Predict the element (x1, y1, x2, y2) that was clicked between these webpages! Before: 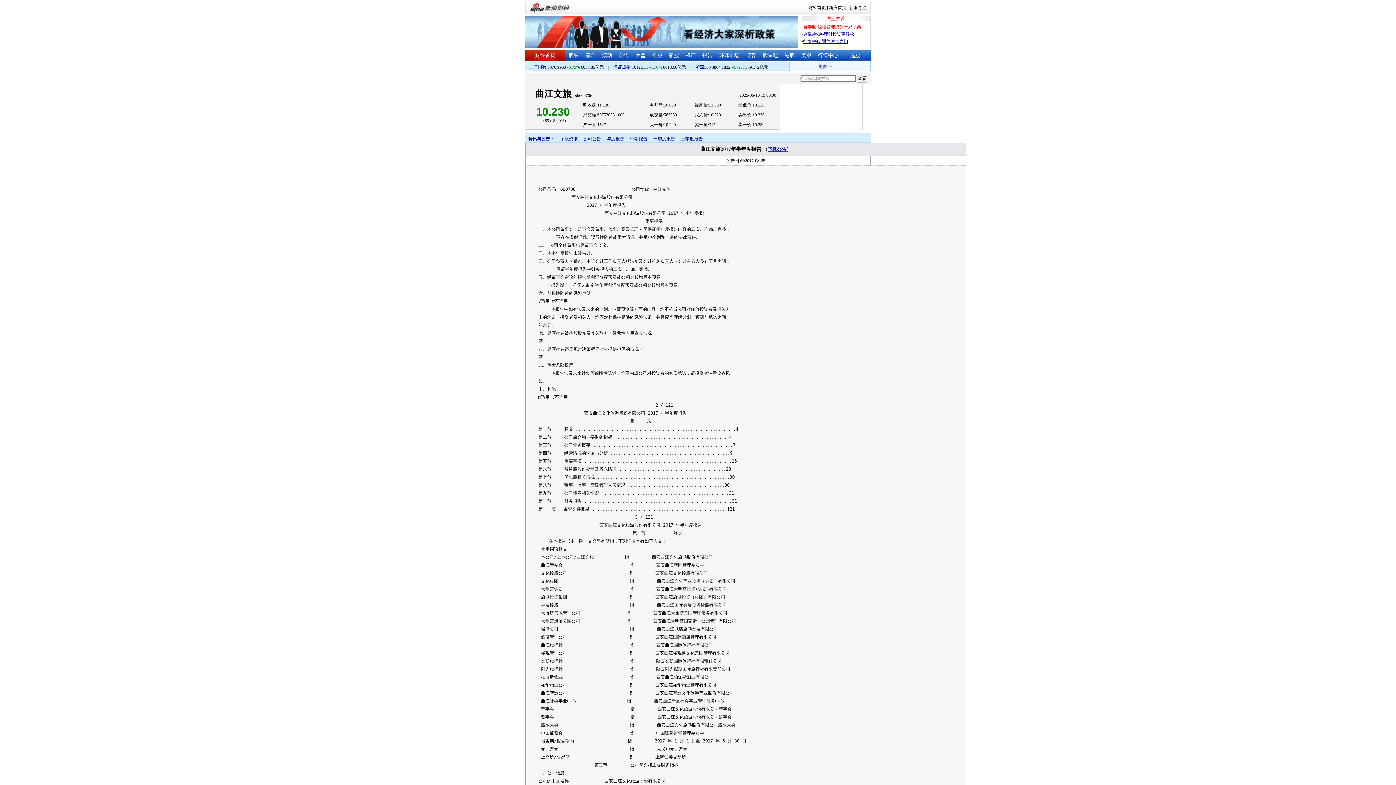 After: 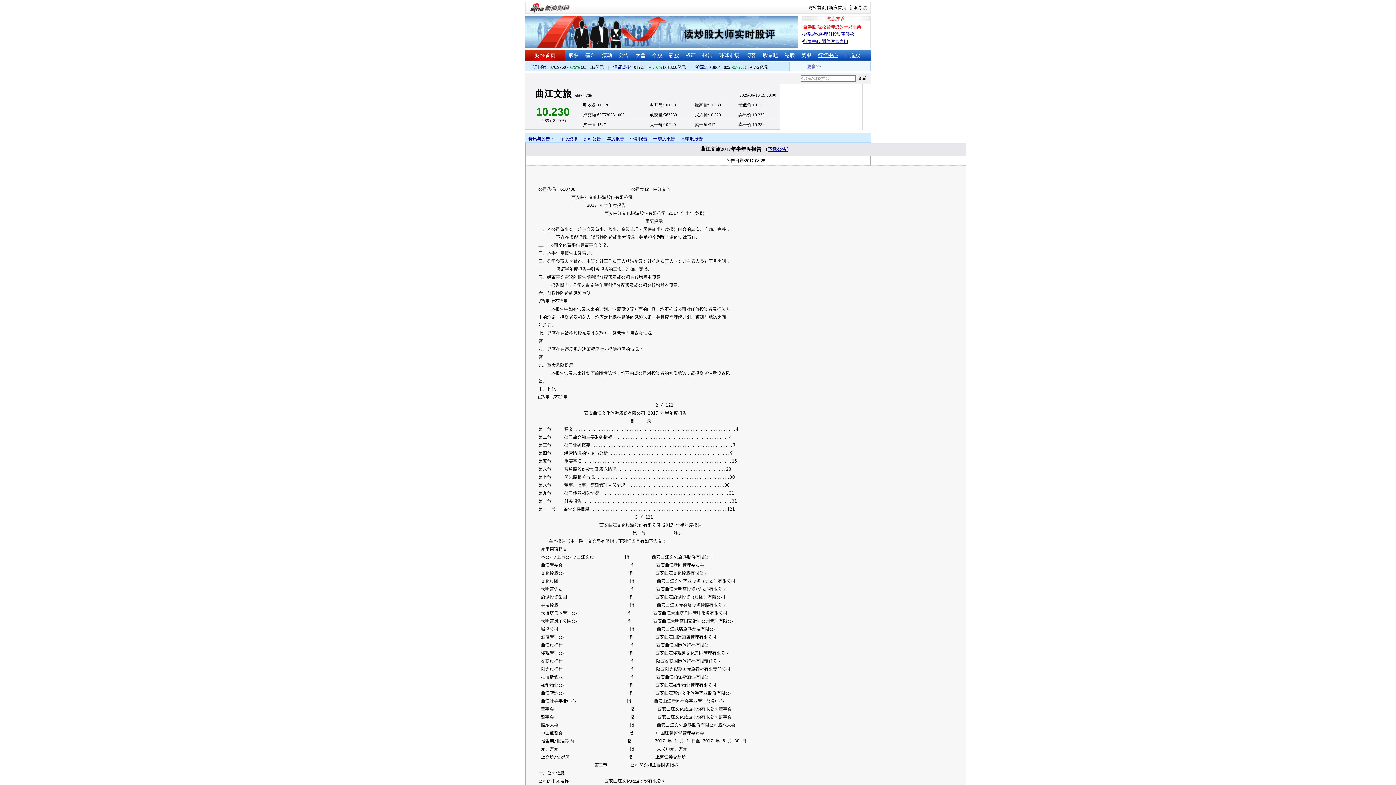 Action: label: 行情中心 bbox: (818, 52, 838, 58)